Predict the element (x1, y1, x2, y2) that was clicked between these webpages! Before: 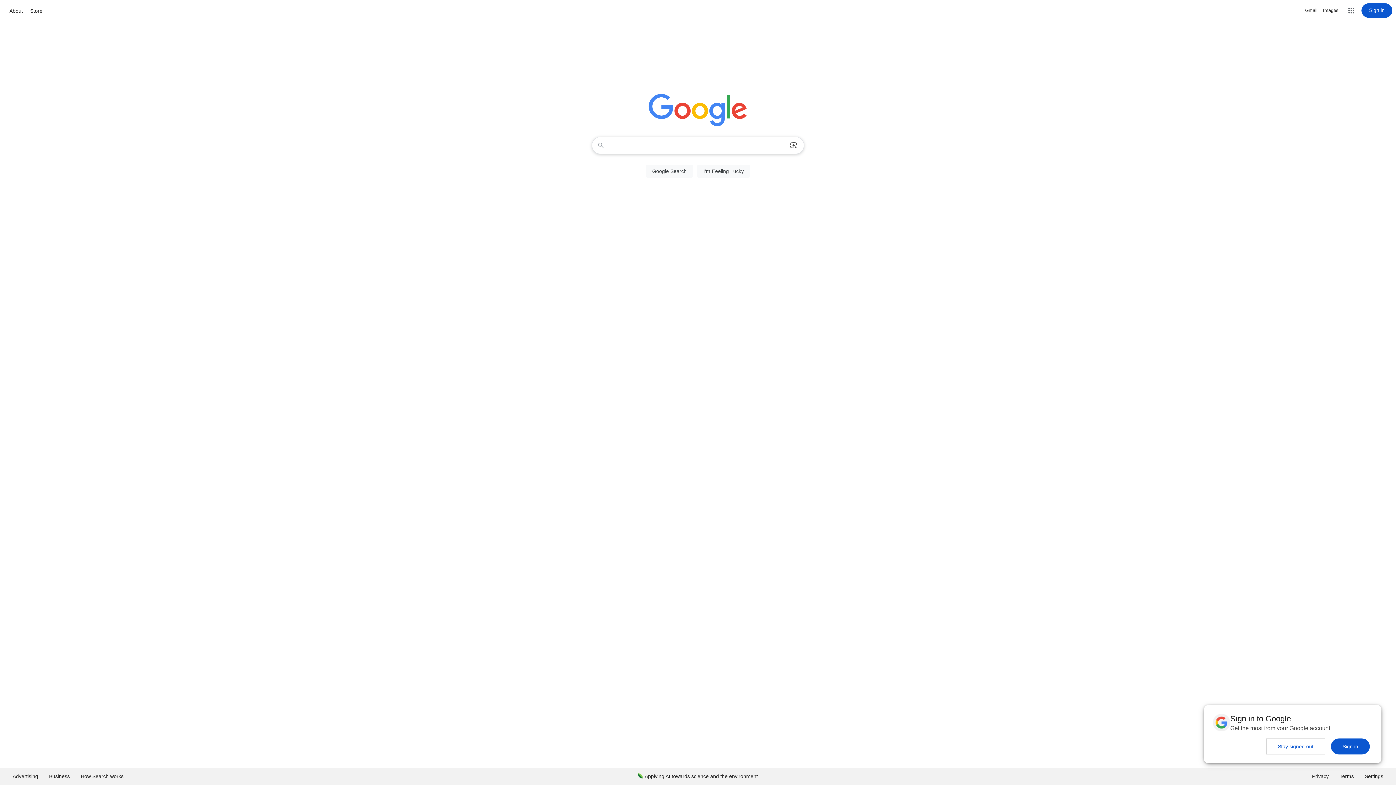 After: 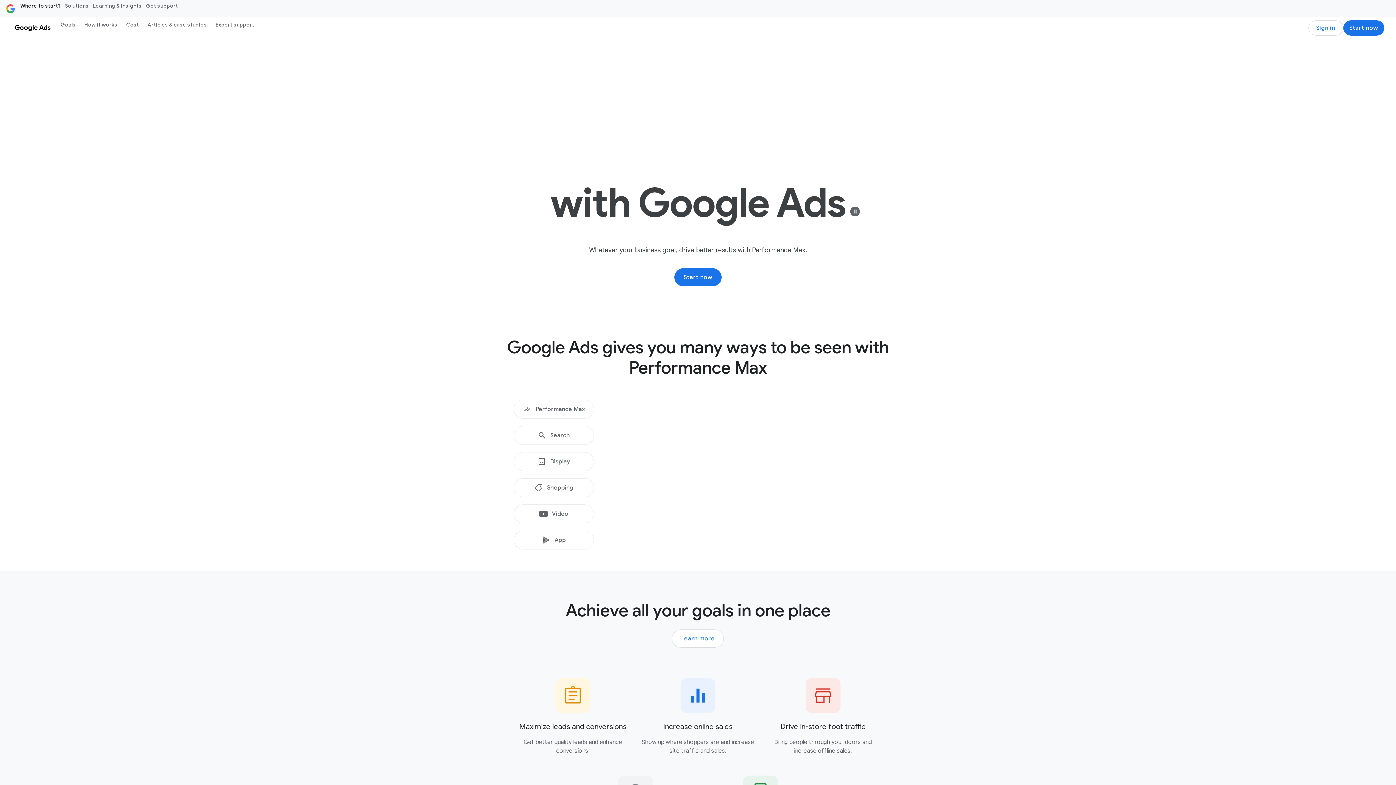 Action: bbox: (7, 768, 43, 785) label: Advertising